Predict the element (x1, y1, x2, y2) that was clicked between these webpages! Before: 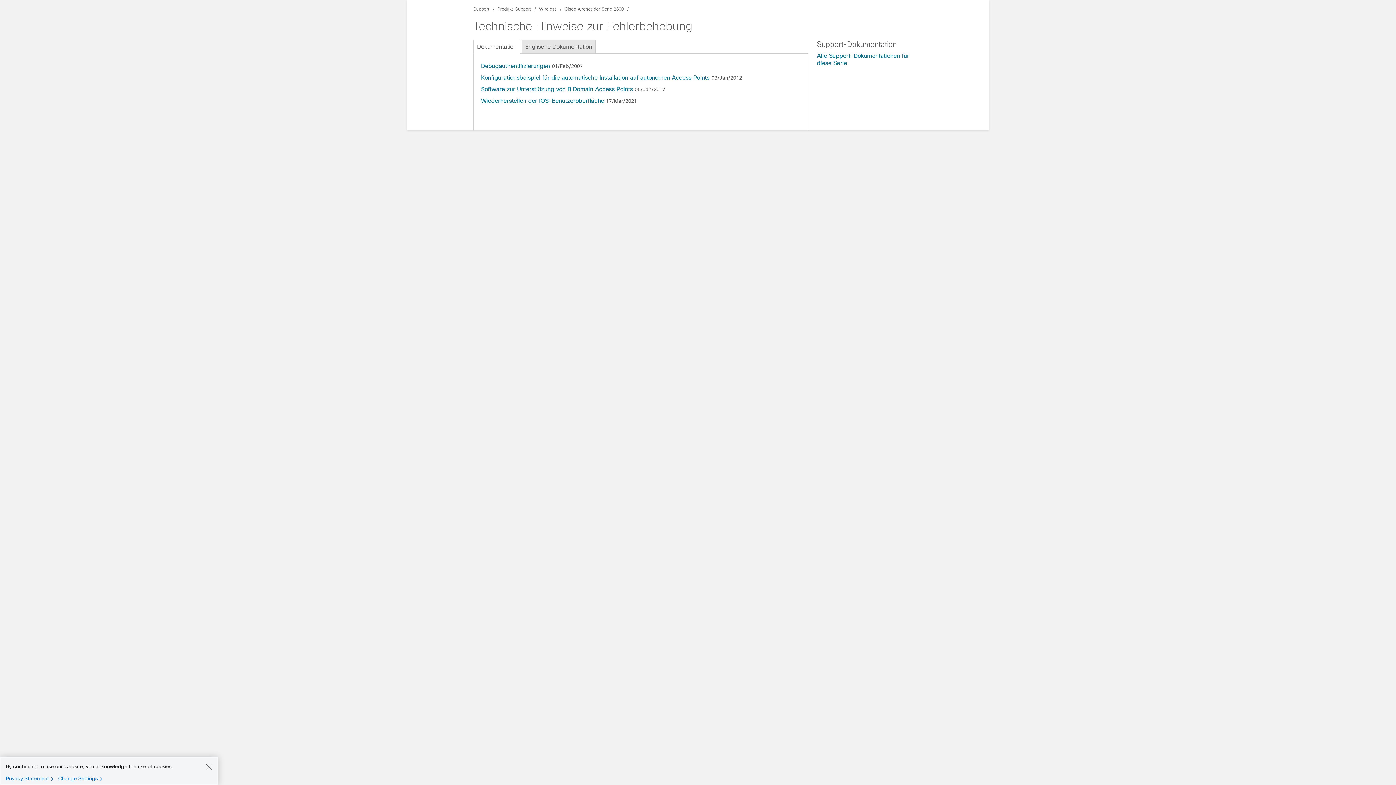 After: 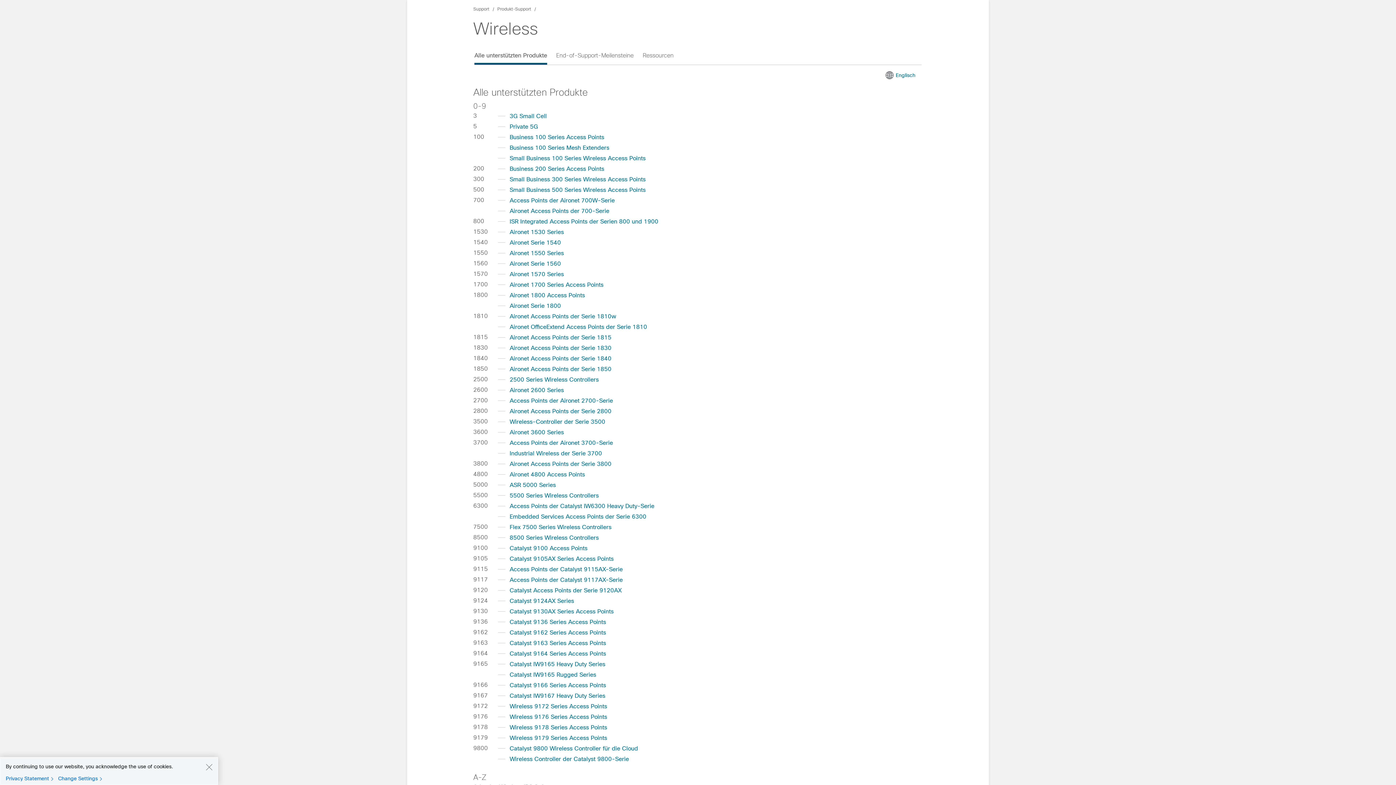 Action: bbox: (539, 6, 556, 11) label: Wireless